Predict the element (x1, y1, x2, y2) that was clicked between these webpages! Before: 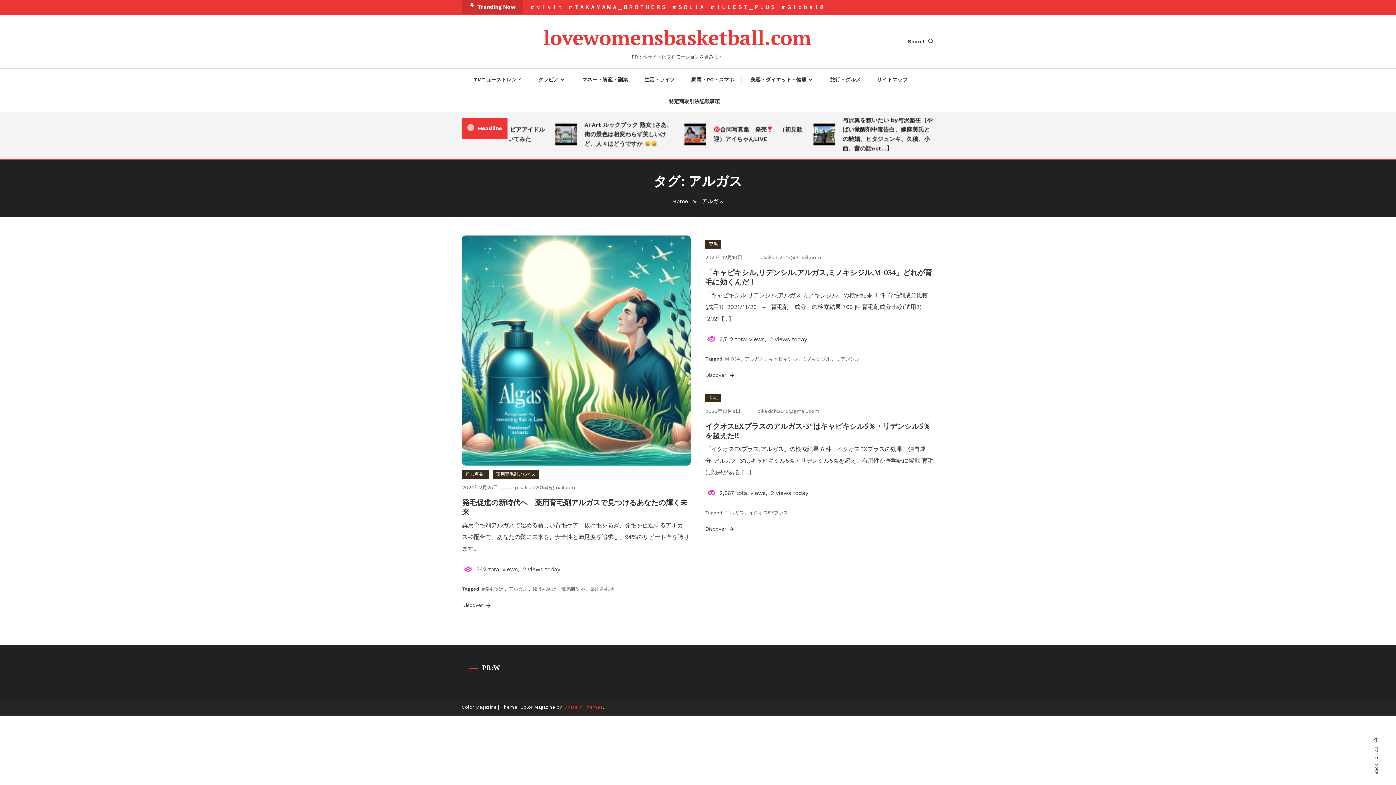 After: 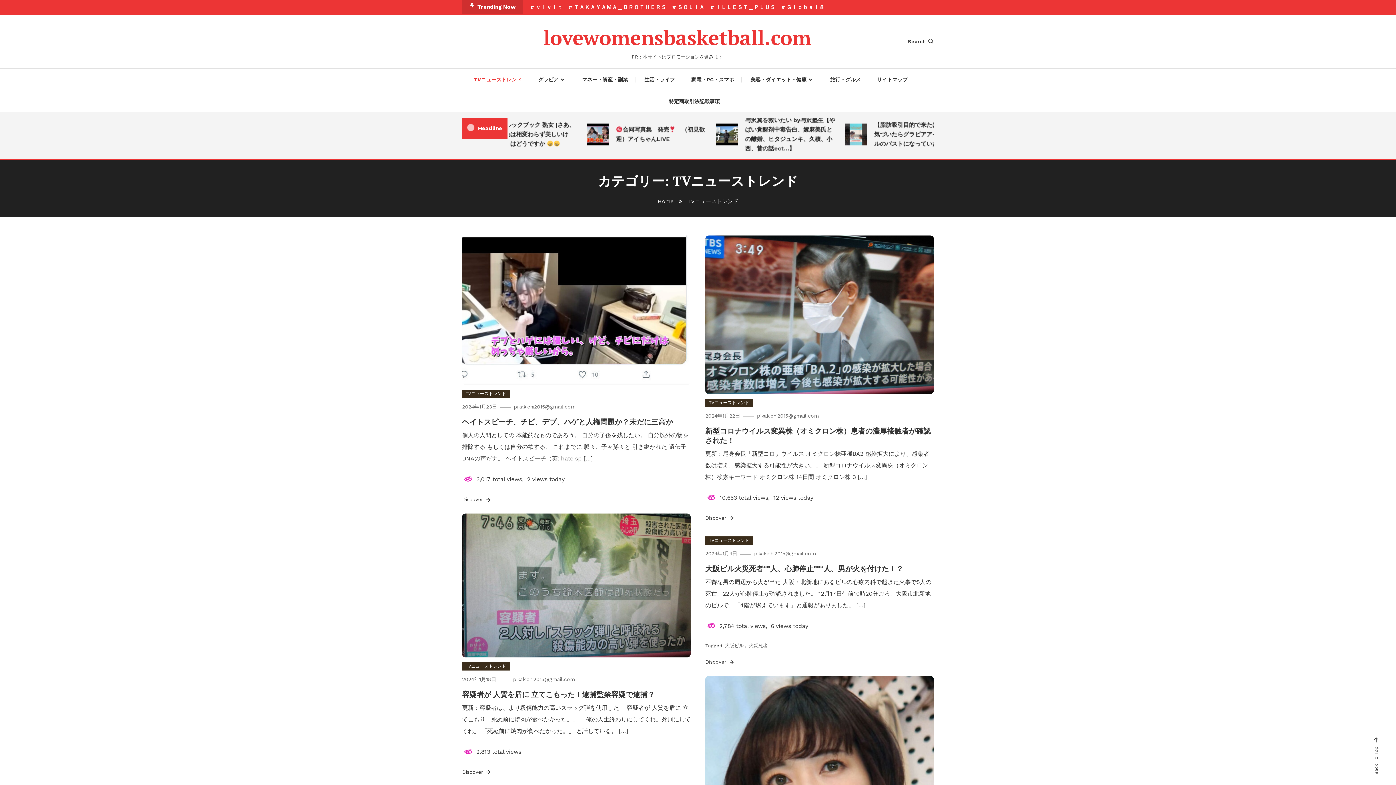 Action: label: TVニューストレンド bbox: (474, 68, 529, 90)